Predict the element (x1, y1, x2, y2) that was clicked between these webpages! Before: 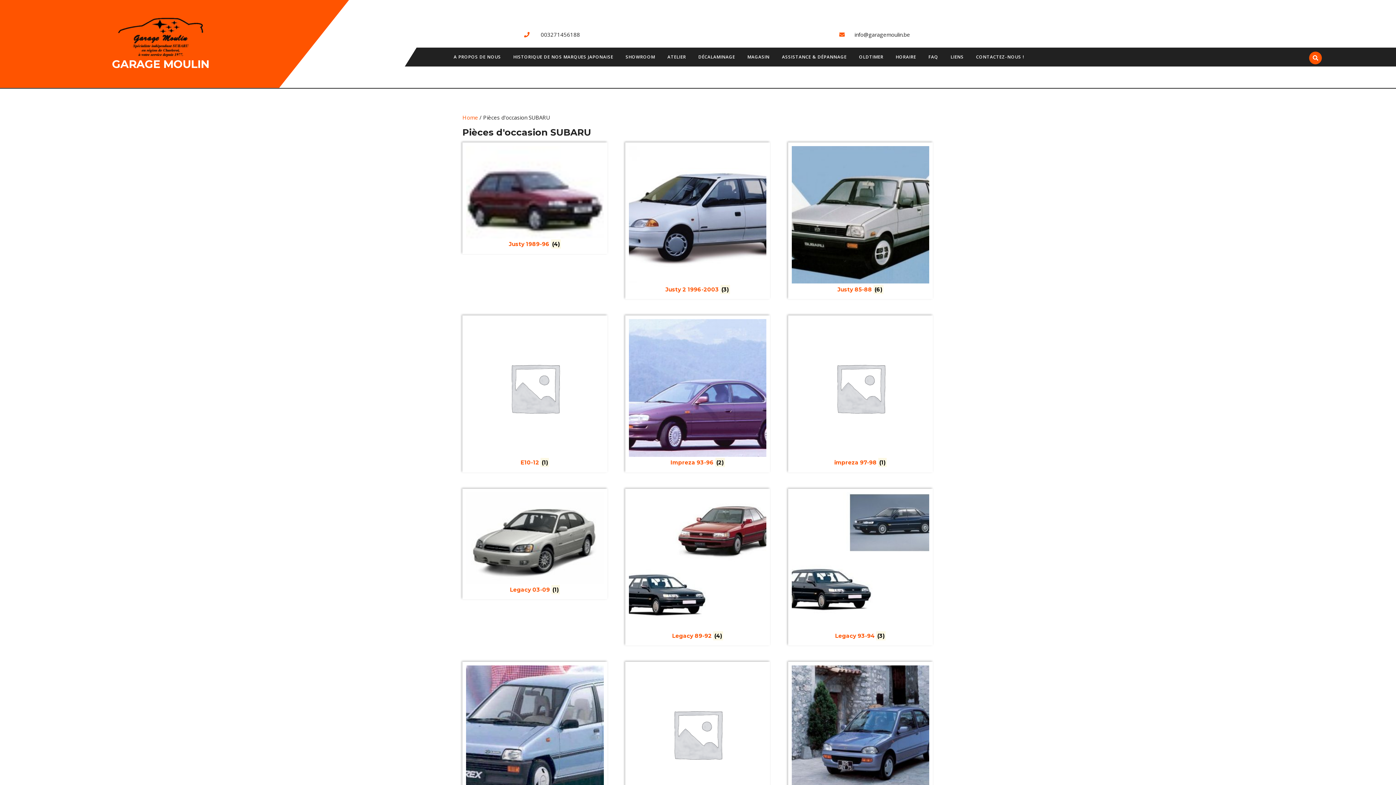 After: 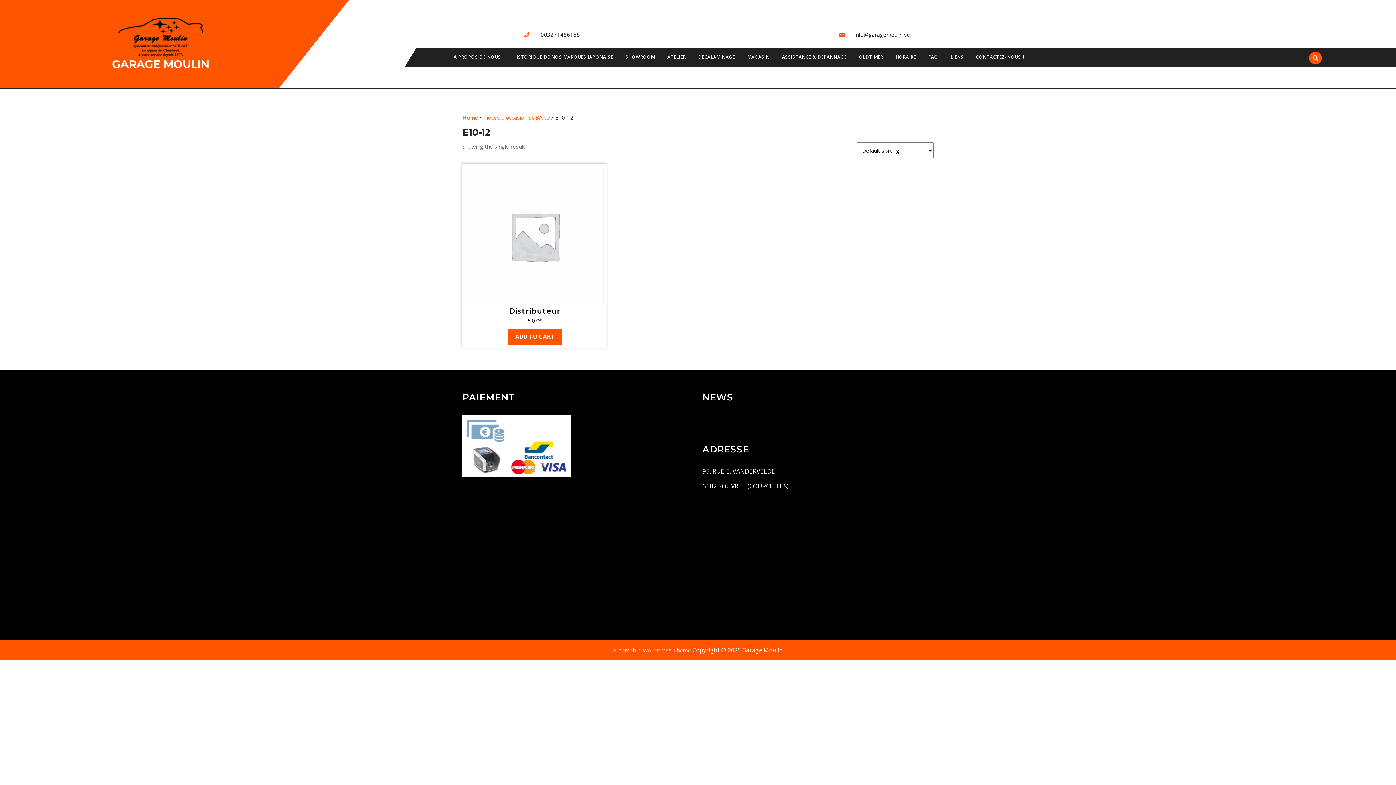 Action: bbox: (466, 319, 603, 468) label: Visit product category E10-12